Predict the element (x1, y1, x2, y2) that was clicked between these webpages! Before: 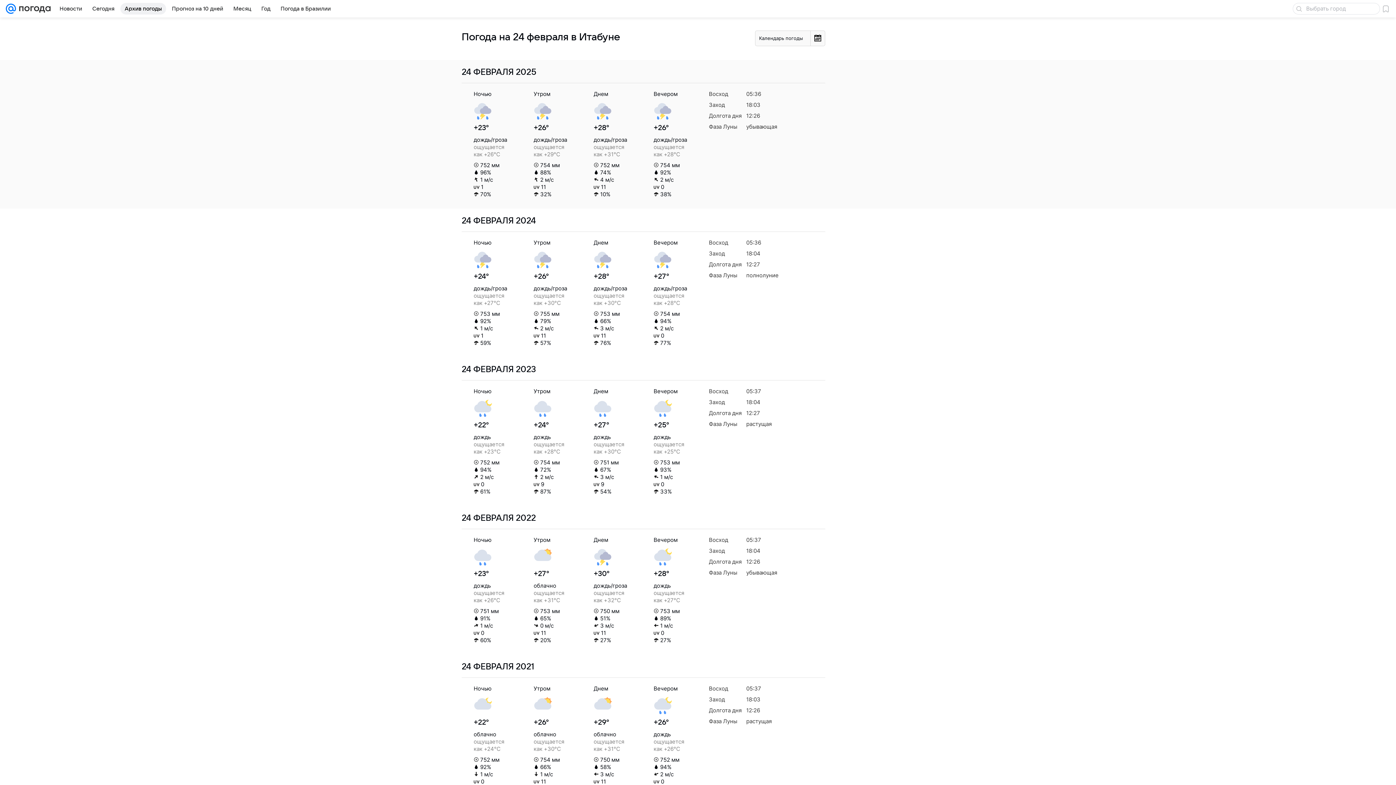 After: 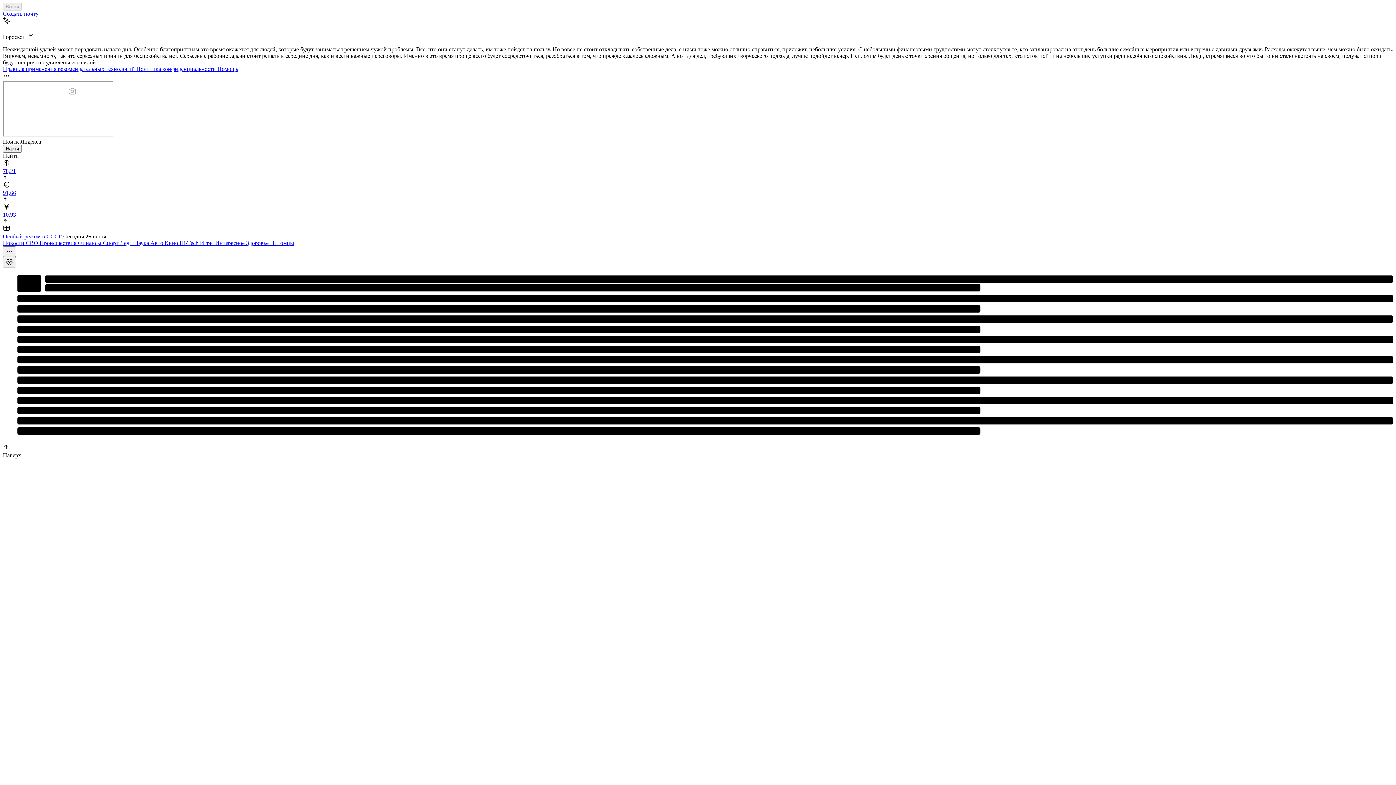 Action: bbox: (5, 0, 16, 17)